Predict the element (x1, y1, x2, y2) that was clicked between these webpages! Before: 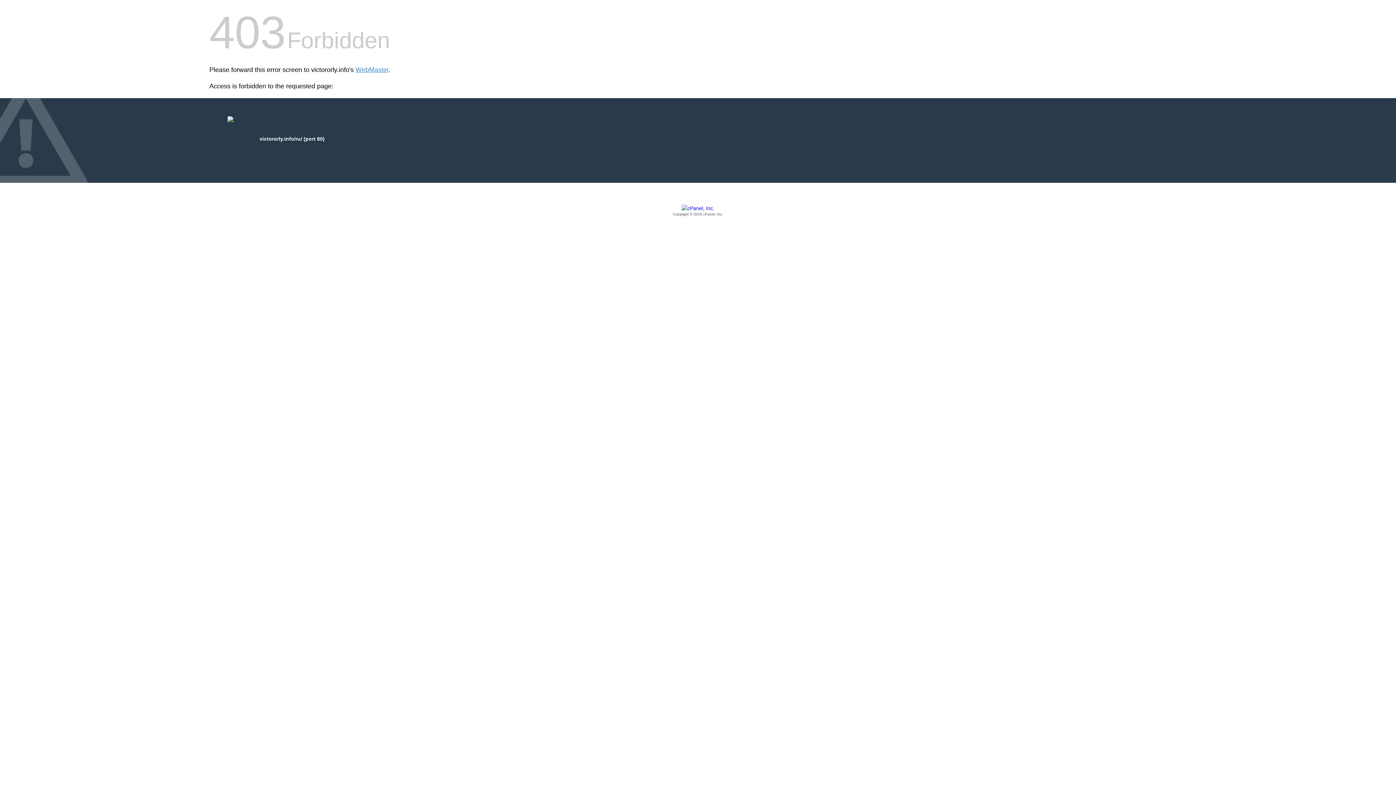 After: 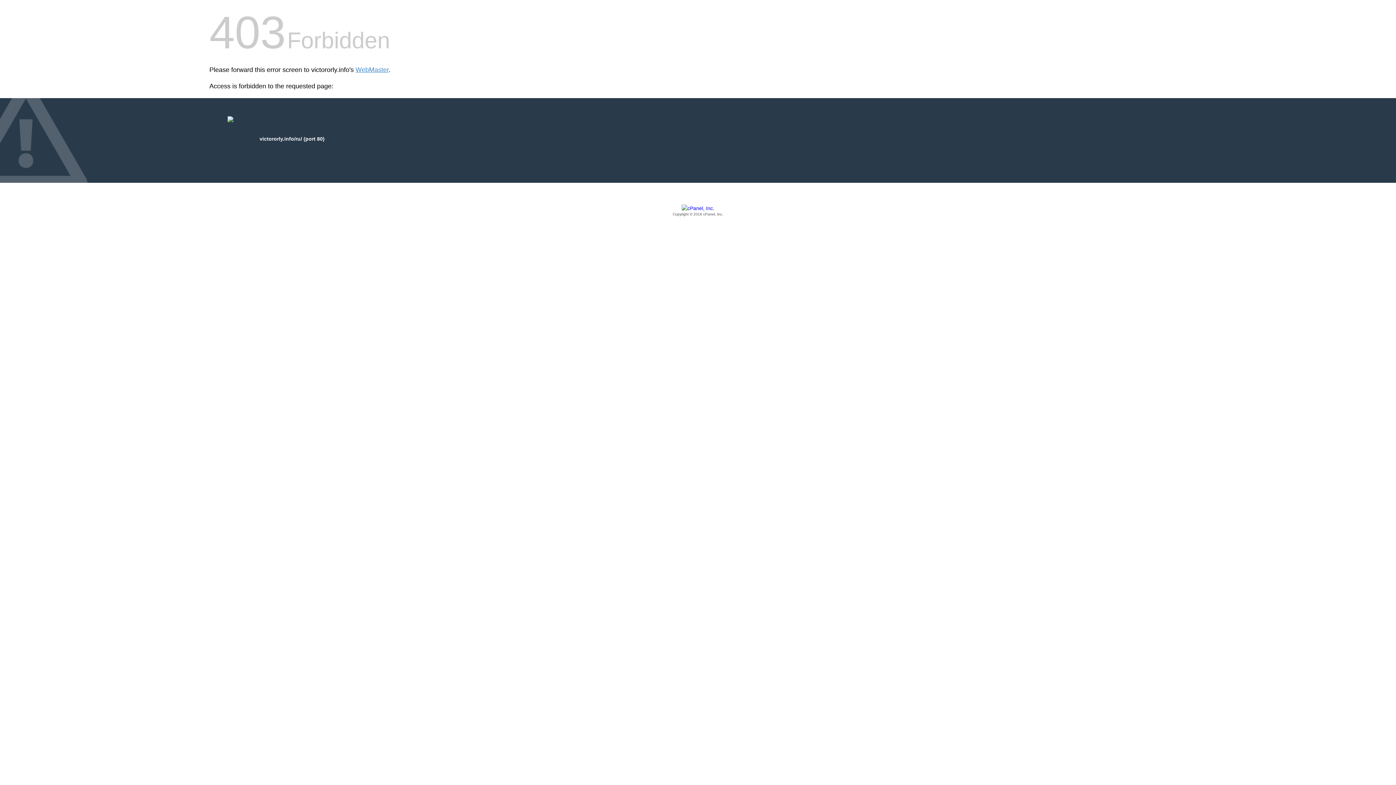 Action: bbox: (209, 205, 1186, 217) label: Copyright © 2016 cPanel, Inc.